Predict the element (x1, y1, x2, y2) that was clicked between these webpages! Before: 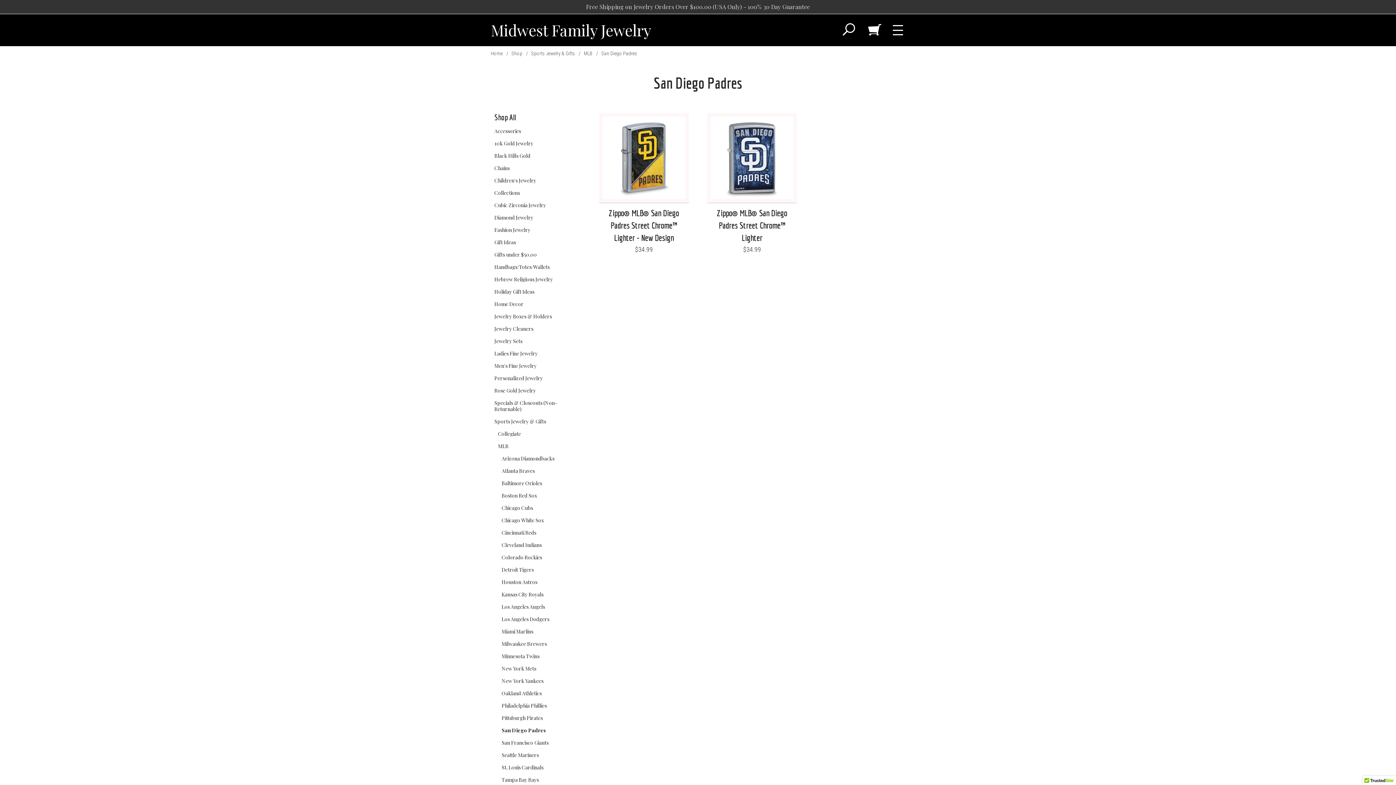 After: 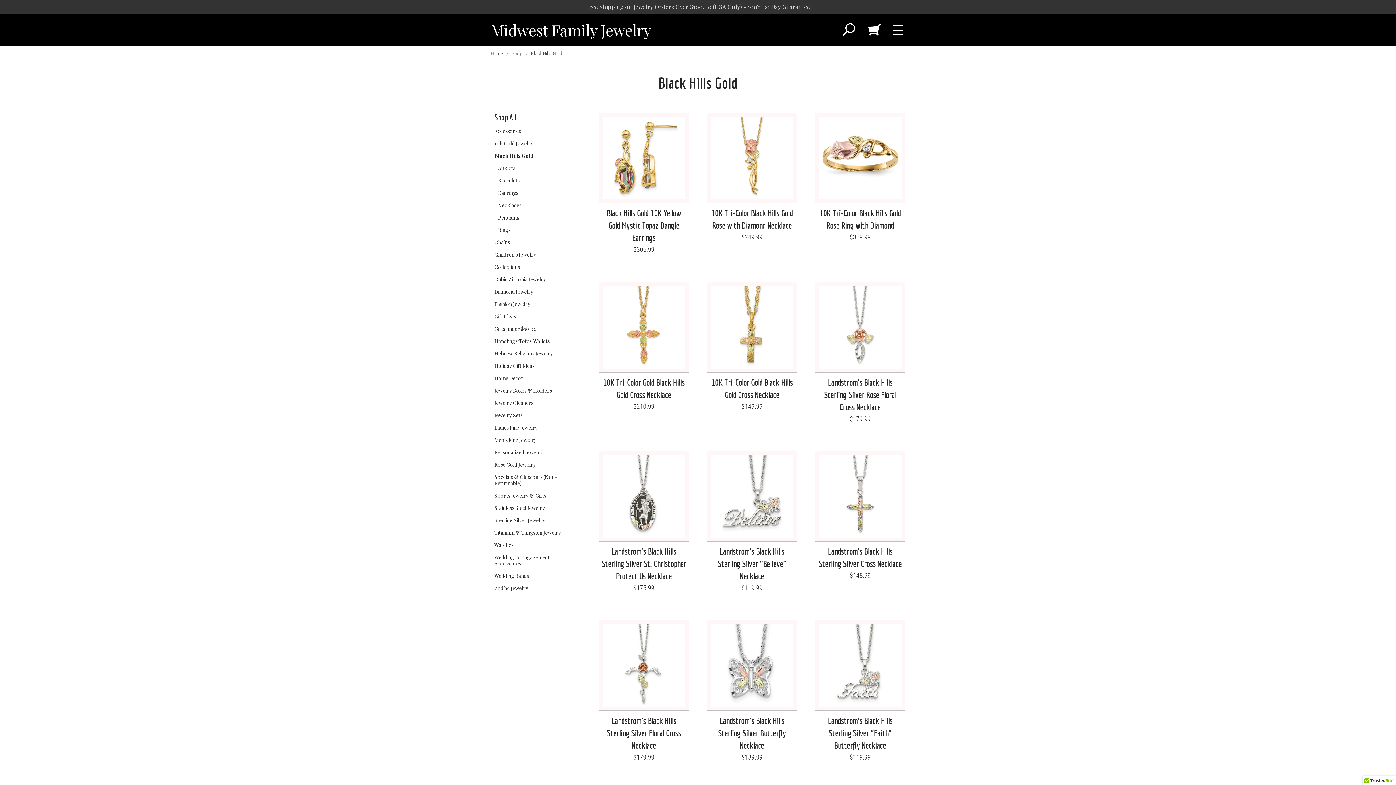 Action: label: Black Hills Gold bbox: (490, 149, 580, 161)